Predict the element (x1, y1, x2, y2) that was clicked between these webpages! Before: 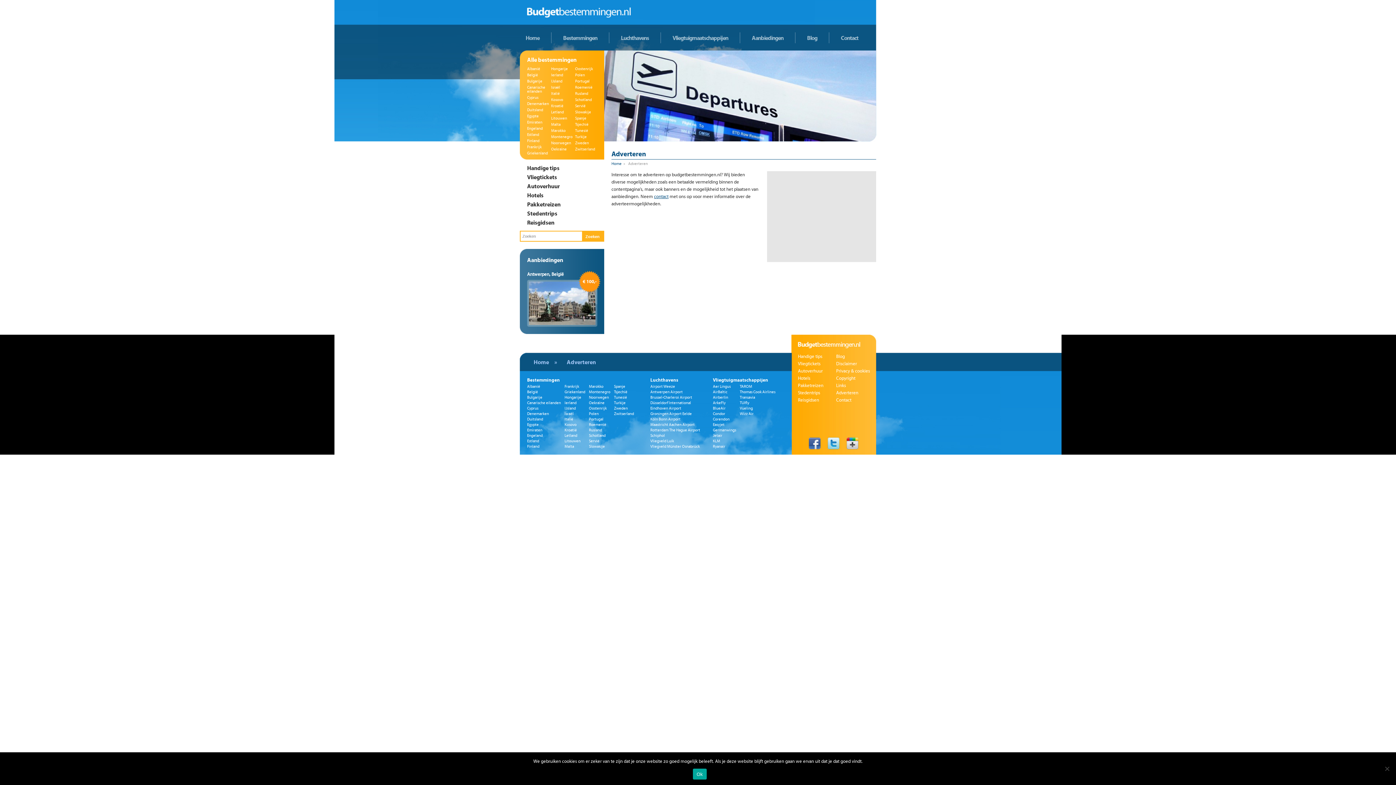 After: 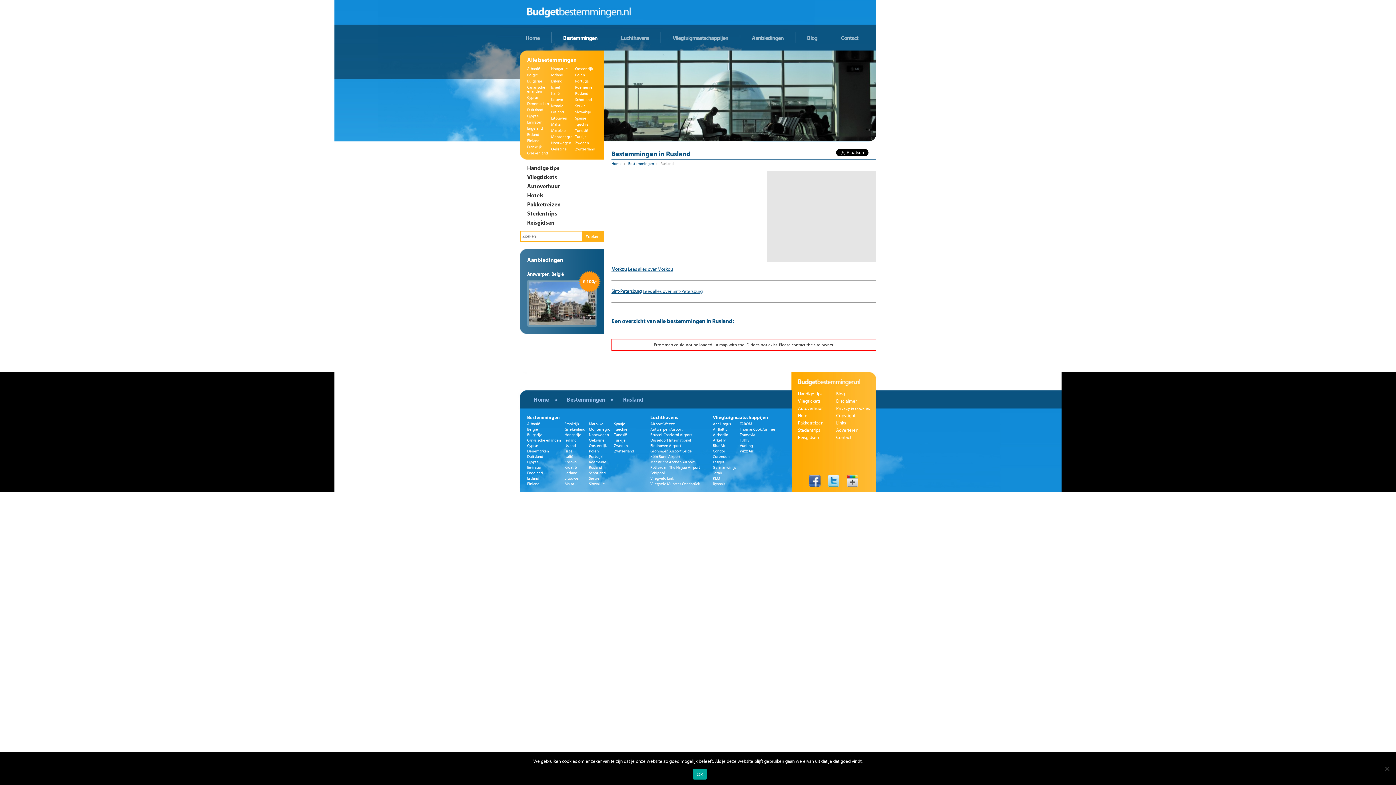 Action: label: Rusland bbox: (589, 428, 602, 432)